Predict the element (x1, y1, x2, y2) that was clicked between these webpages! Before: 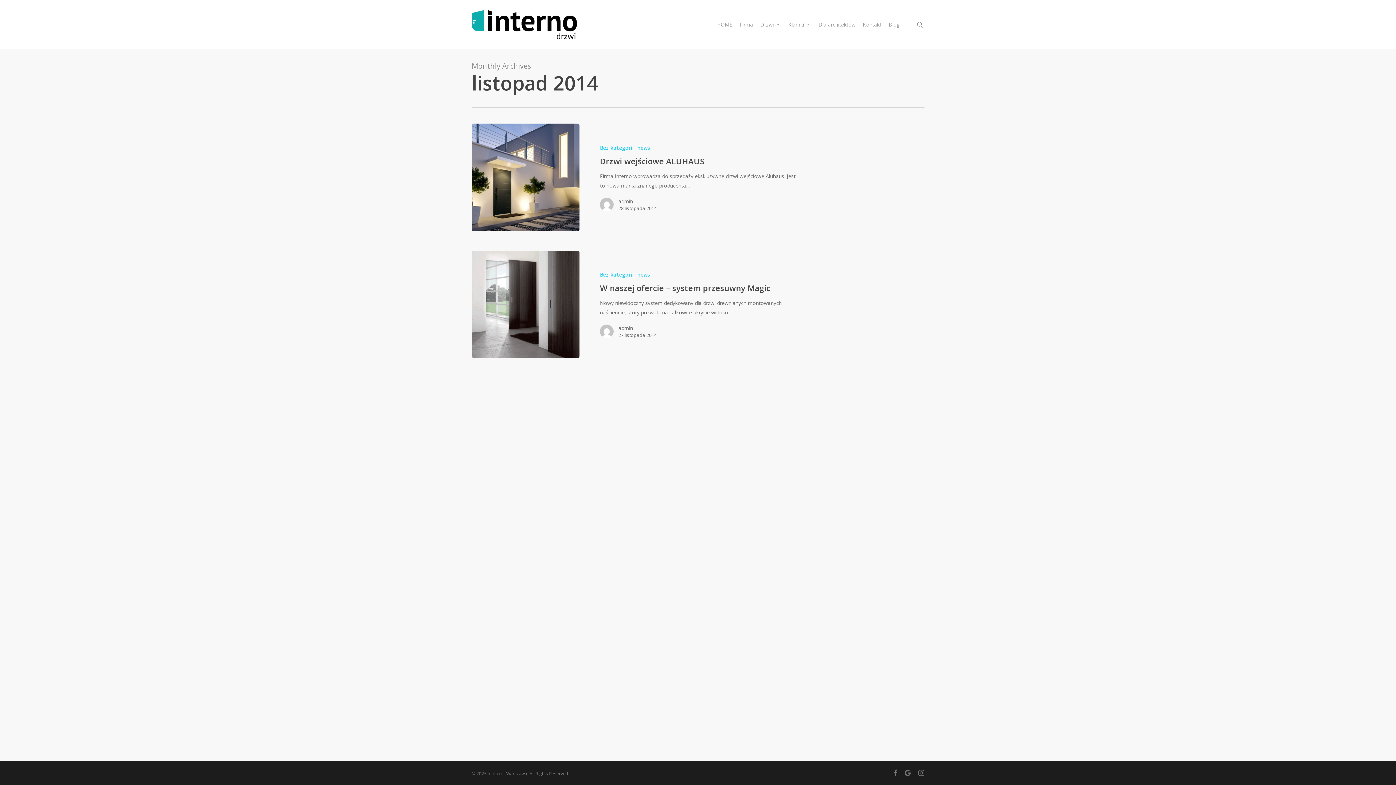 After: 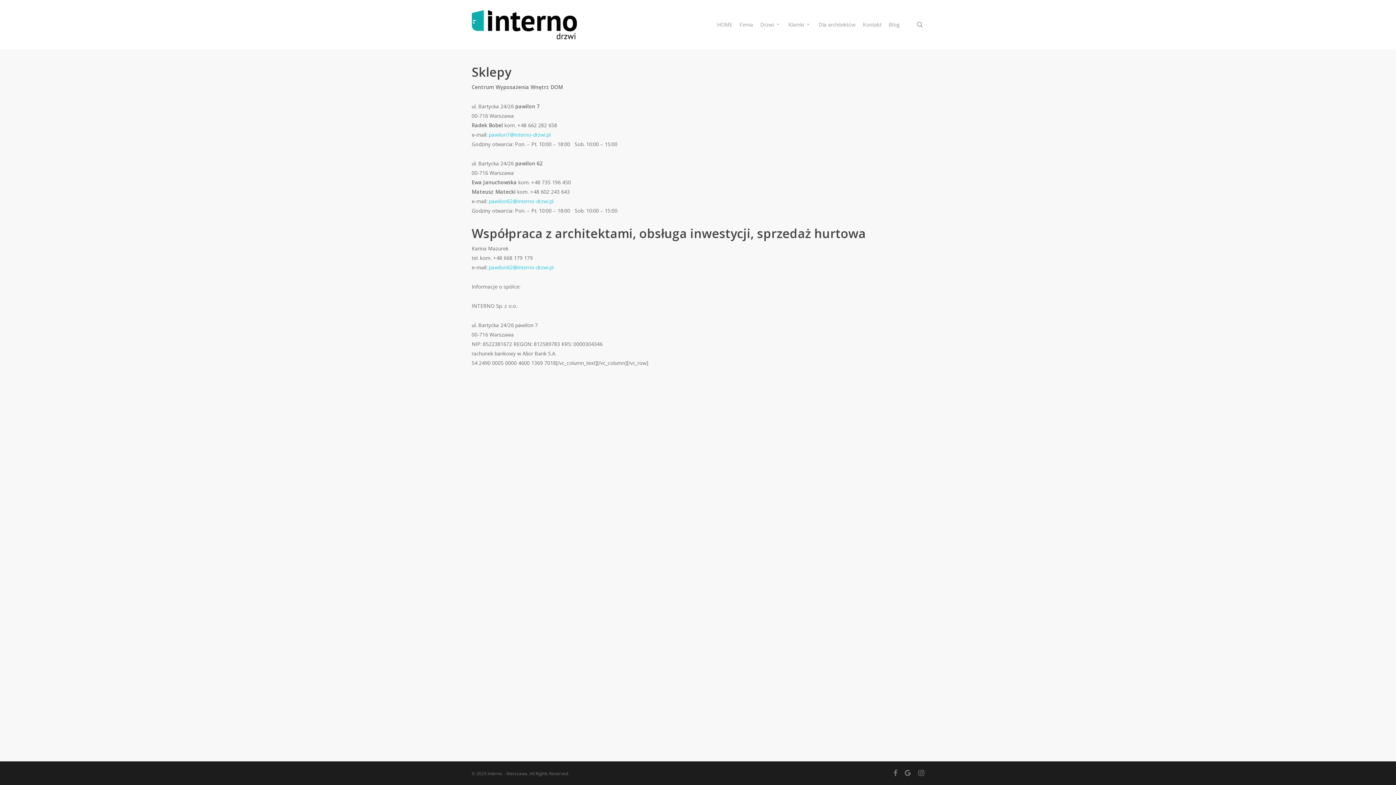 Action: label: Kontakt bbox: (863, 21, 881, 28)